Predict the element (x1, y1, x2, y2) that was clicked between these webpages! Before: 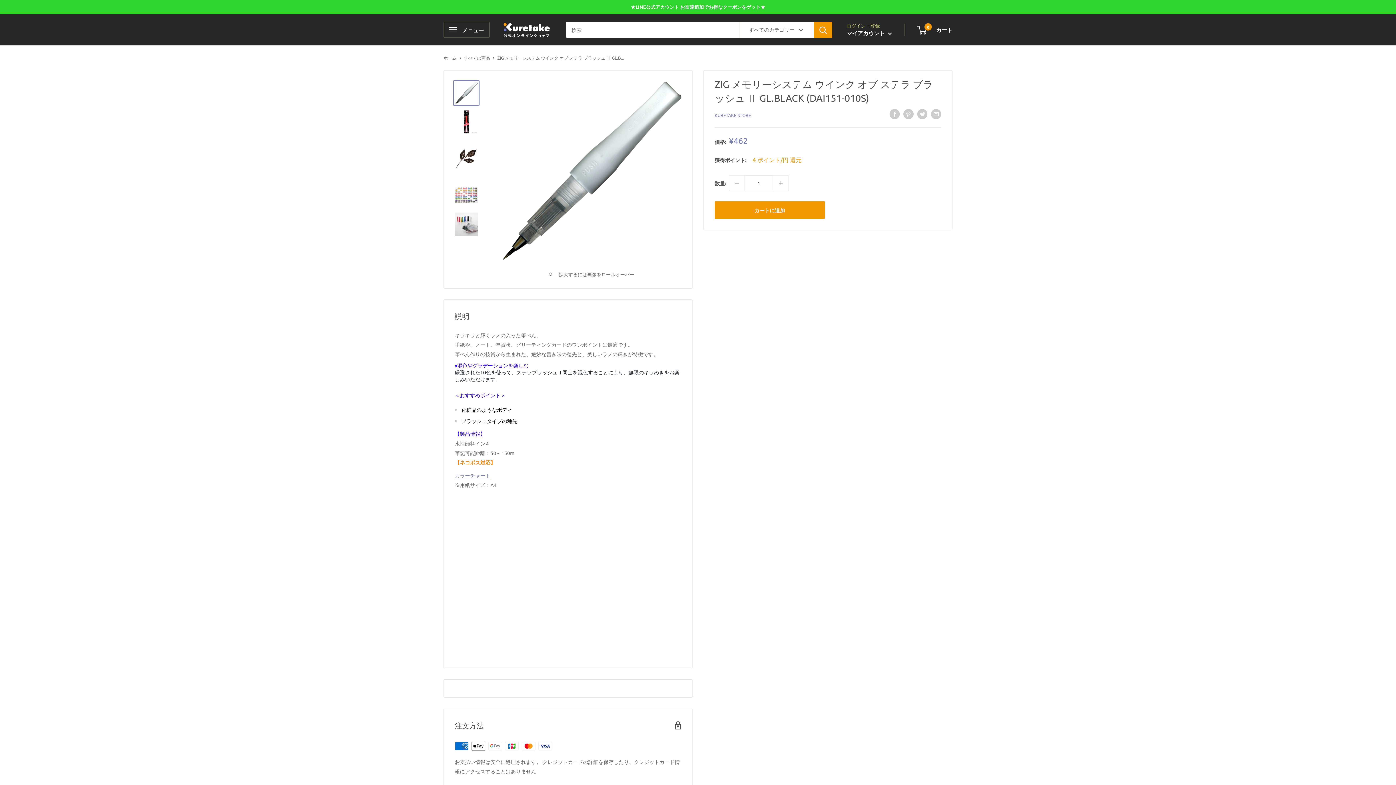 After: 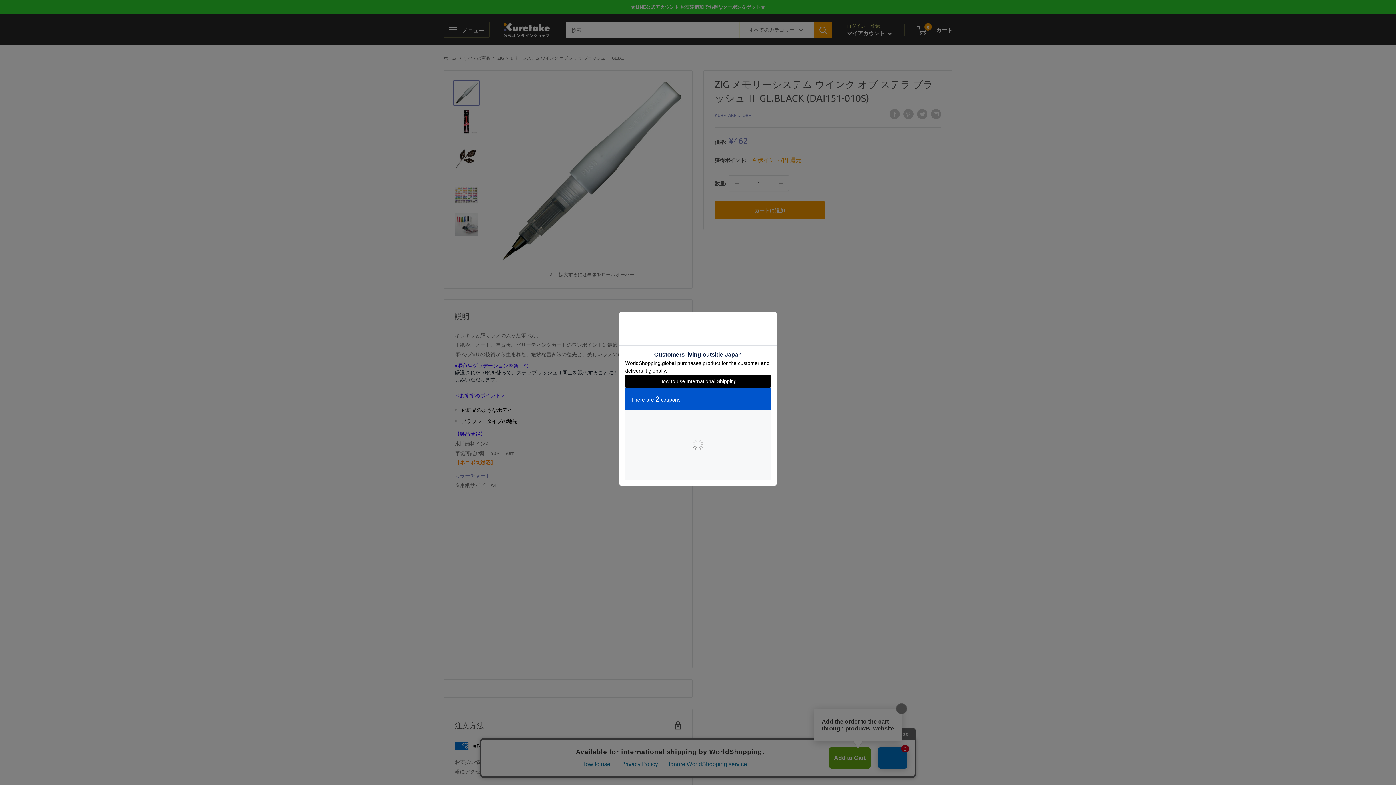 Action: bbox: (917, 108, 927, 119) label: Twitterでツイート